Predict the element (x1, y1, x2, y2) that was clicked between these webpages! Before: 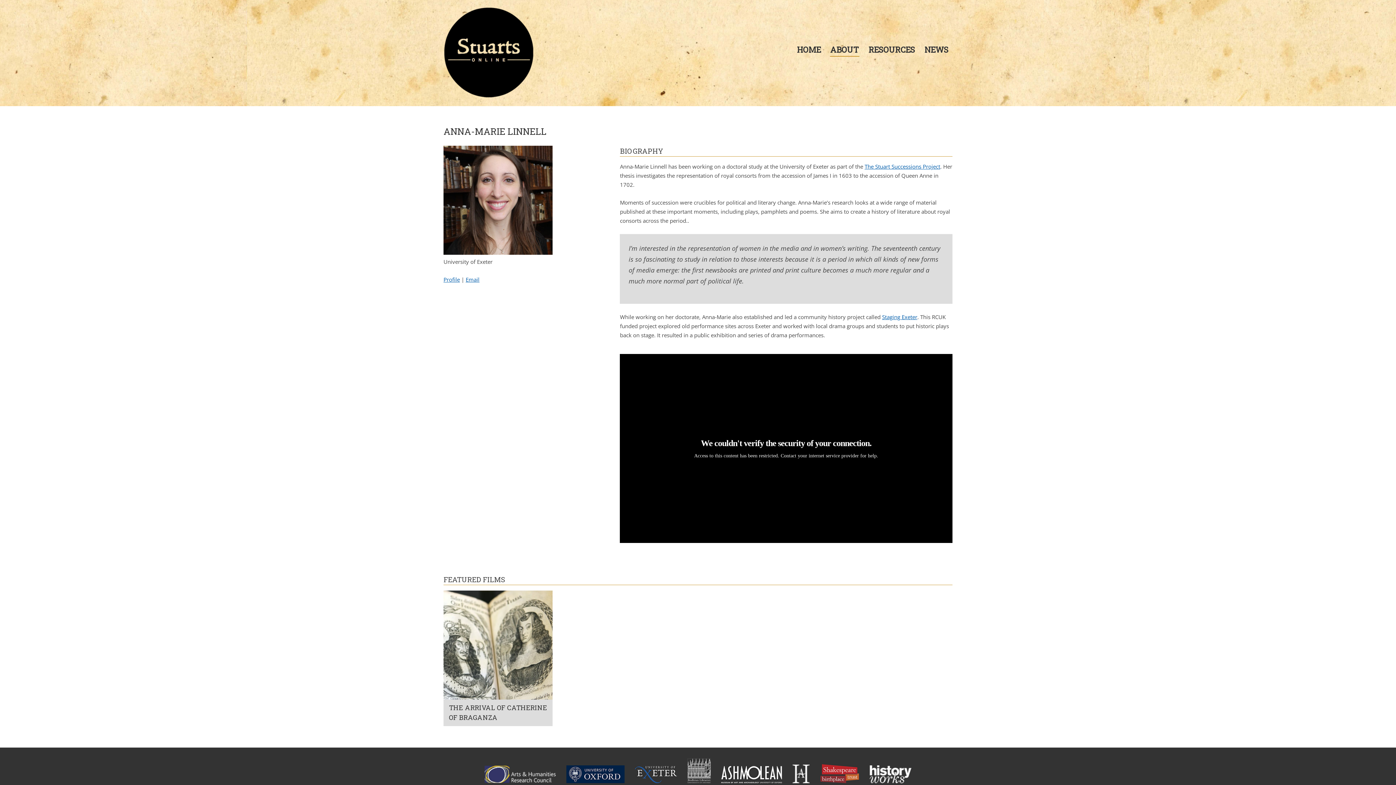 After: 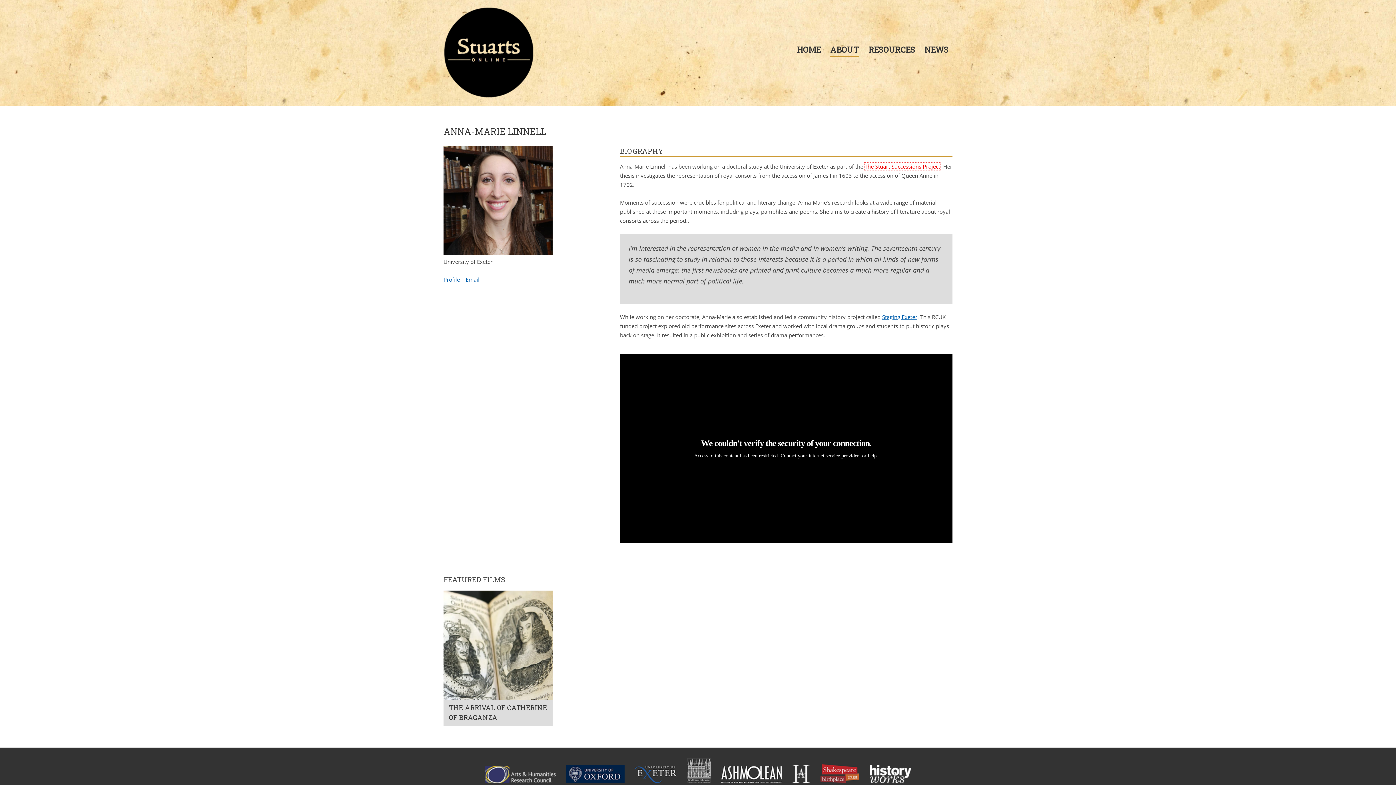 Action: bbox: (864, 162, 940, 170) label: The Stuart Successions Project